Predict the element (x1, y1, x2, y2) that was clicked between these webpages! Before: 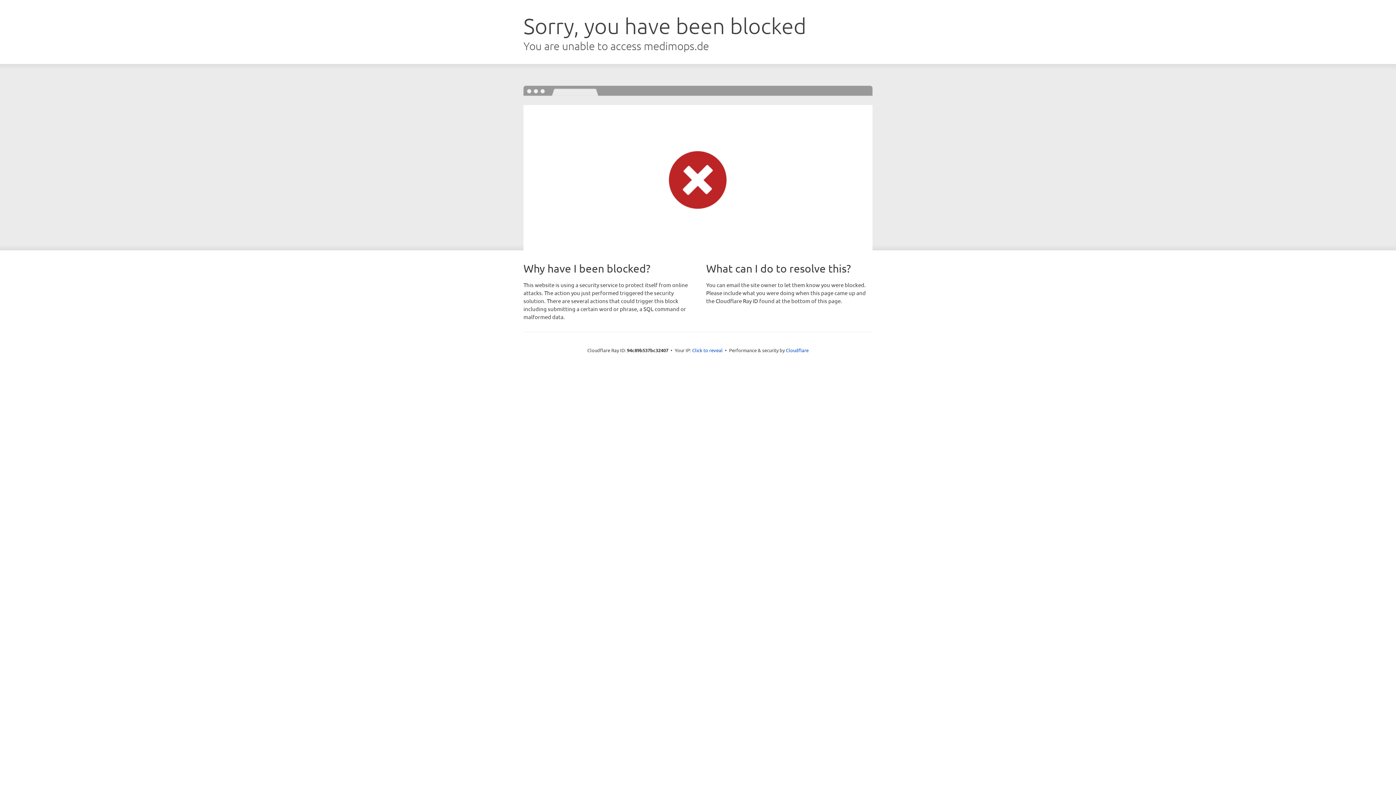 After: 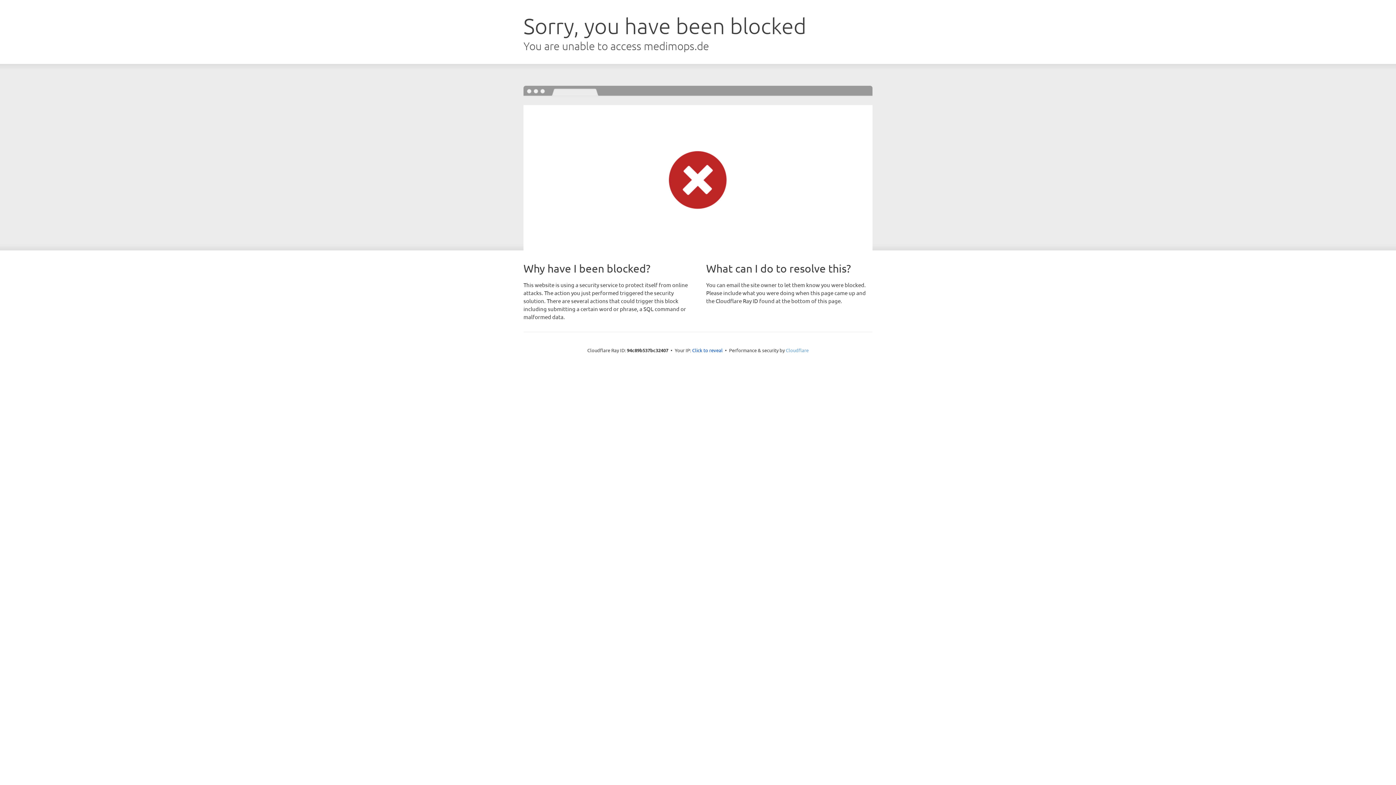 Action: bbox: (786, 347, 808, 353) label: Cloudflare